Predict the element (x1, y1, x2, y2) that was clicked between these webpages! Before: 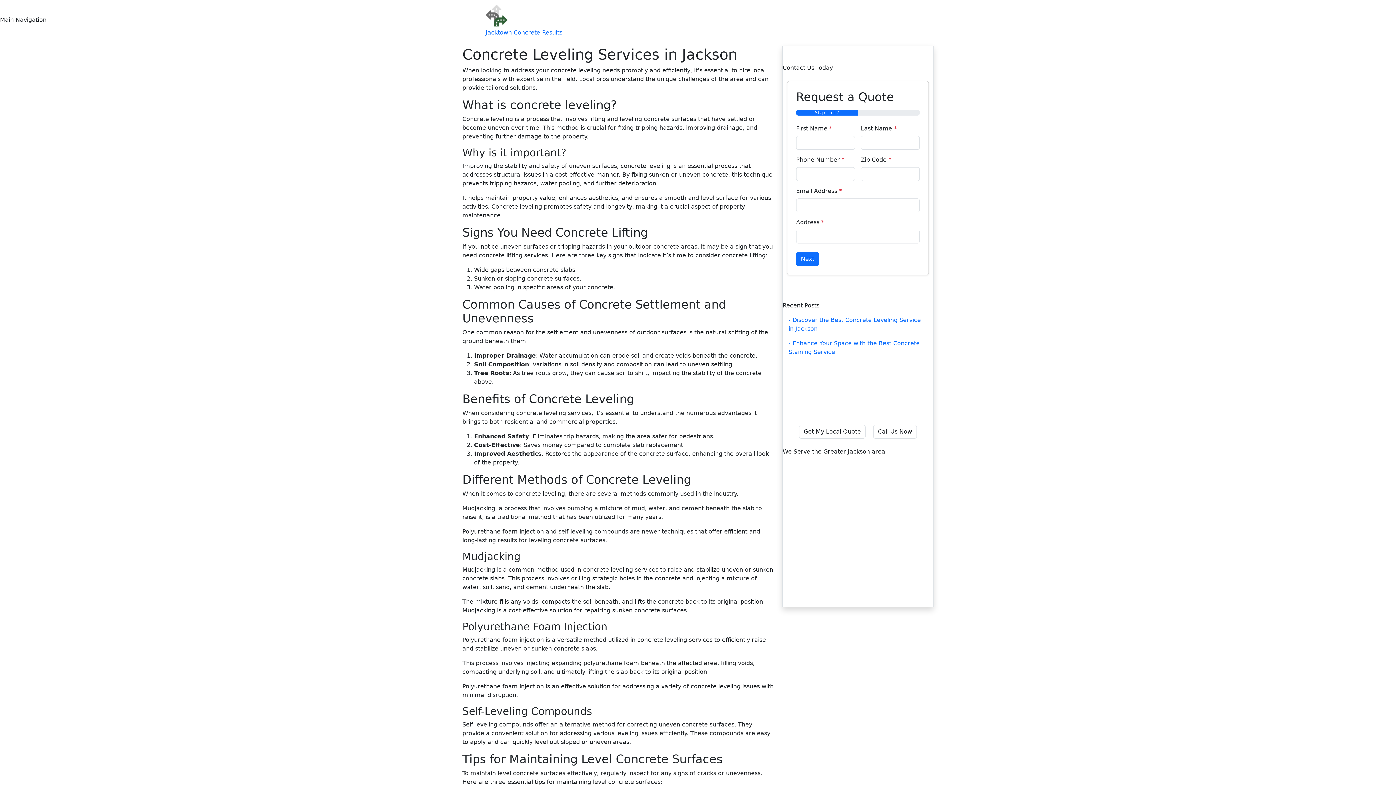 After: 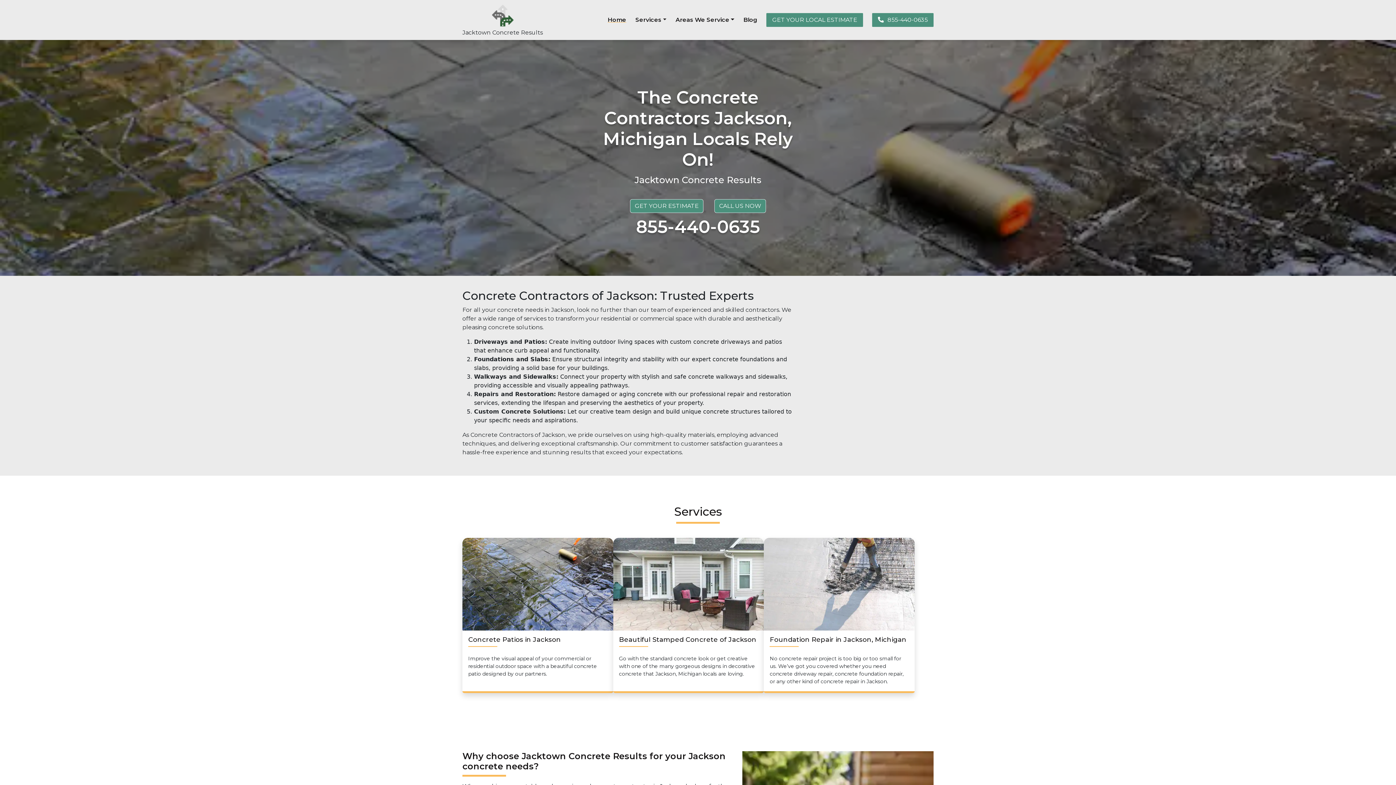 Action: bbox: (671, 15, 695, 30) label: Home